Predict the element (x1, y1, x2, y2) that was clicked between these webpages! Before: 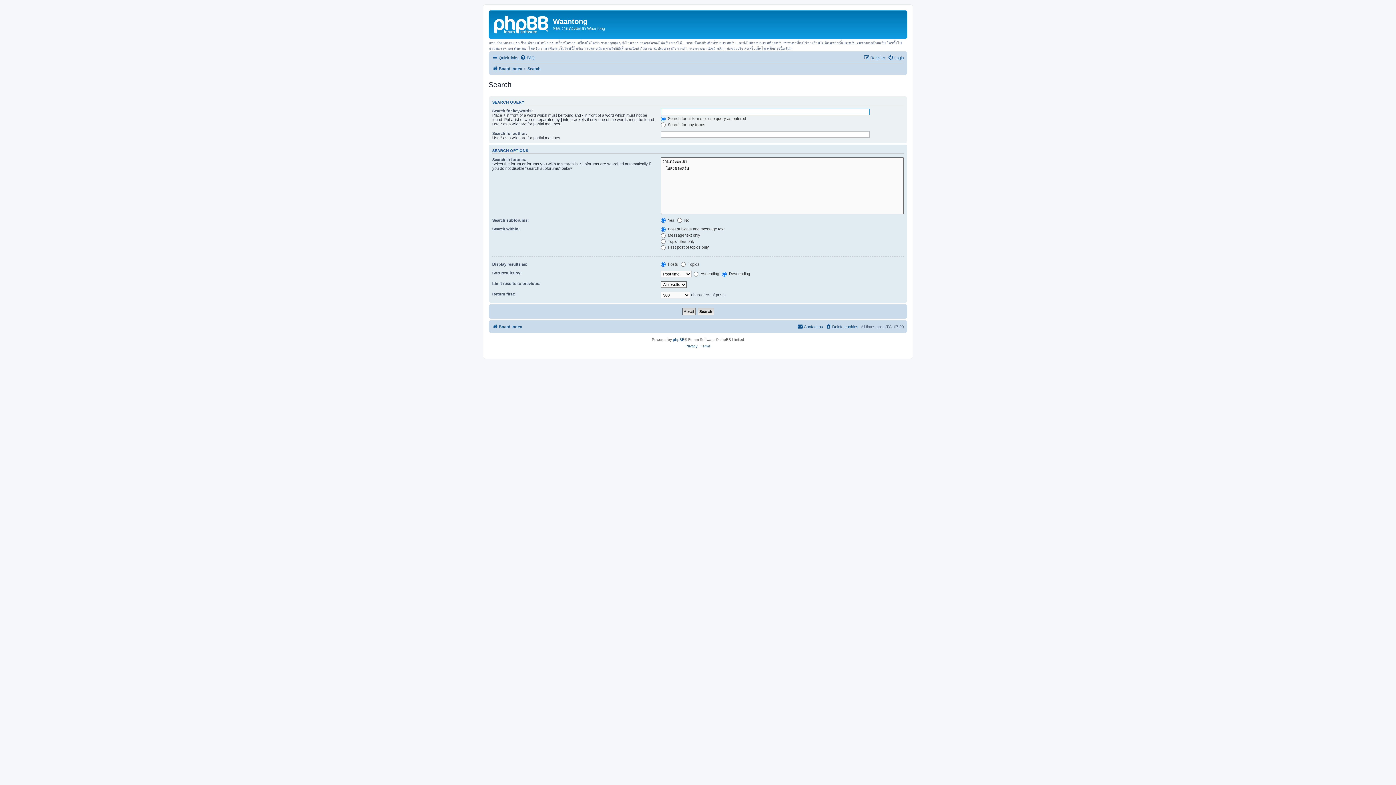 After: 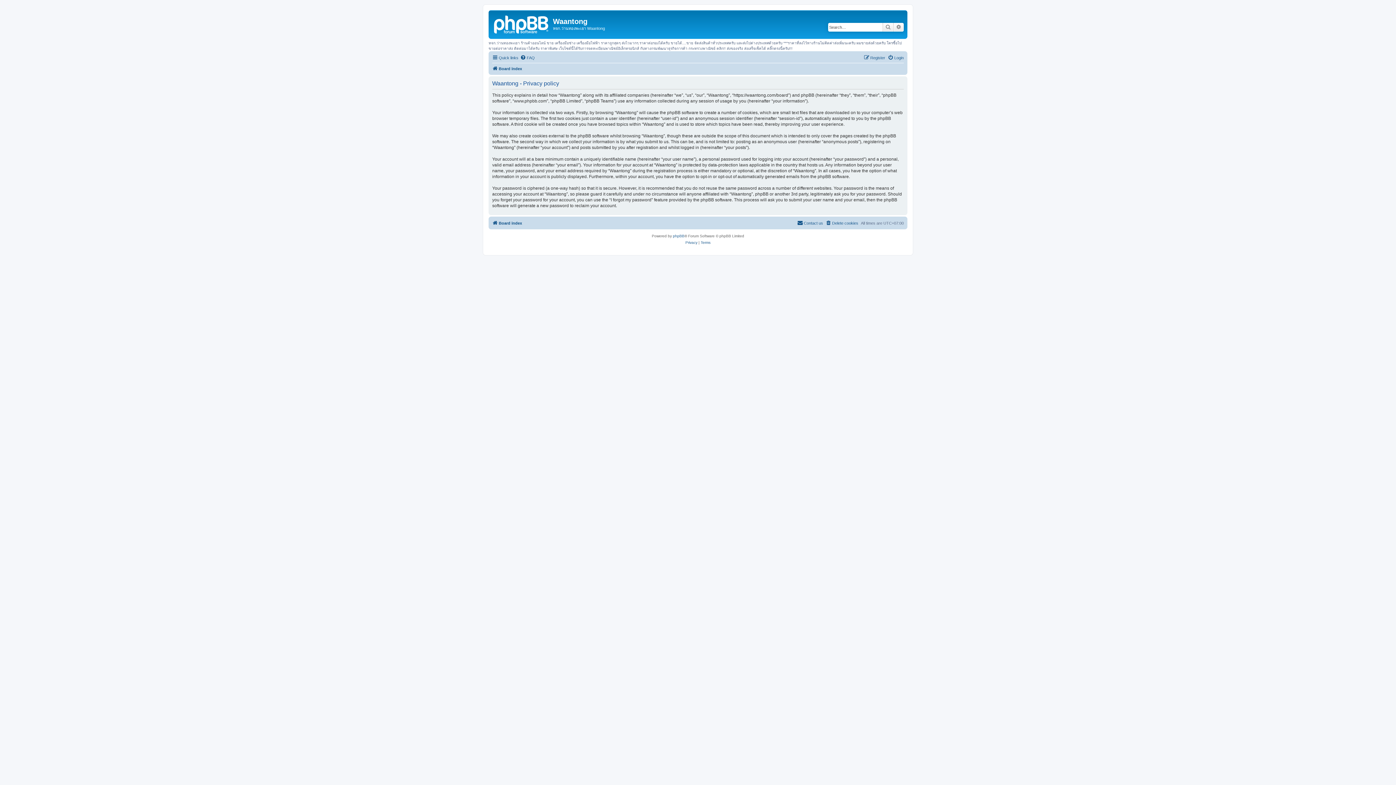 Action: bbox: (685, 343, 697, 349) label: Privacy